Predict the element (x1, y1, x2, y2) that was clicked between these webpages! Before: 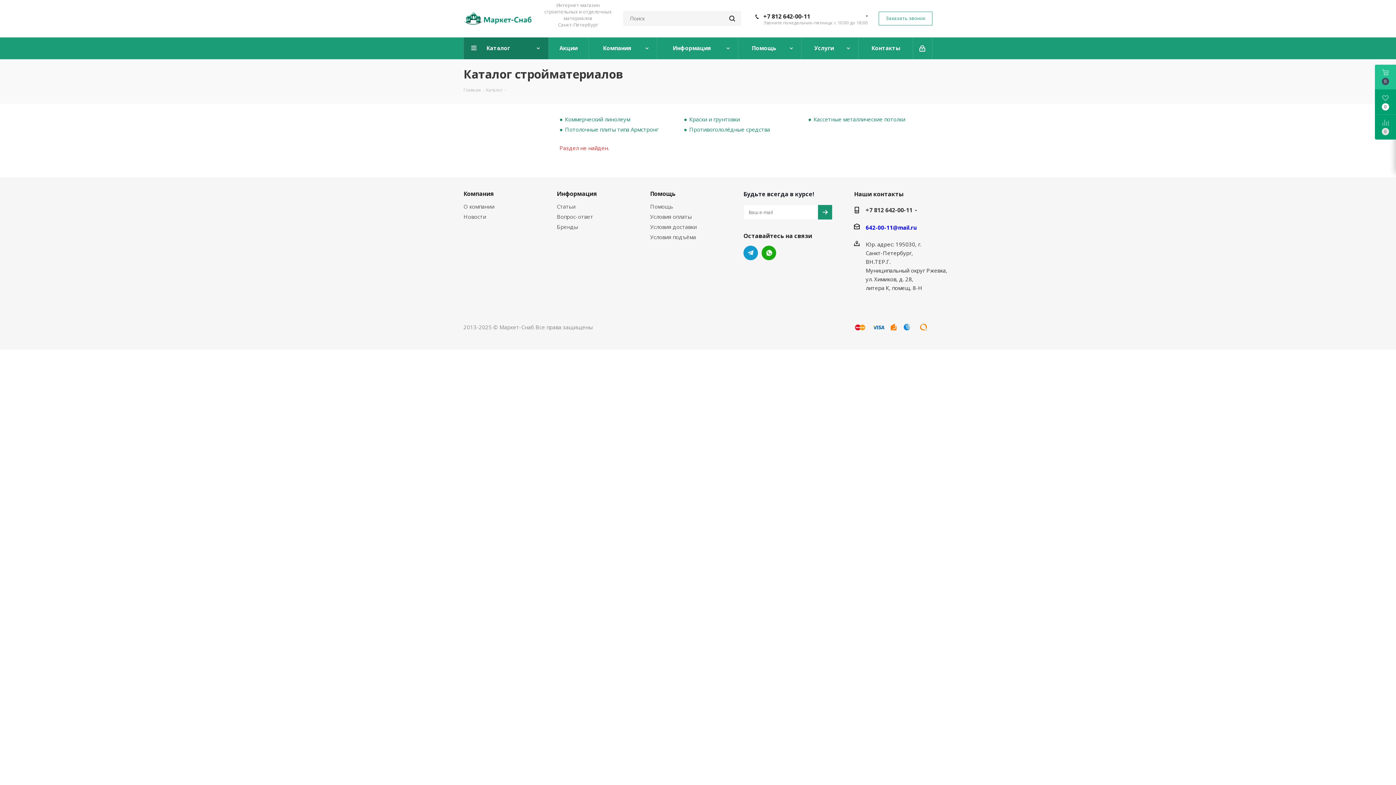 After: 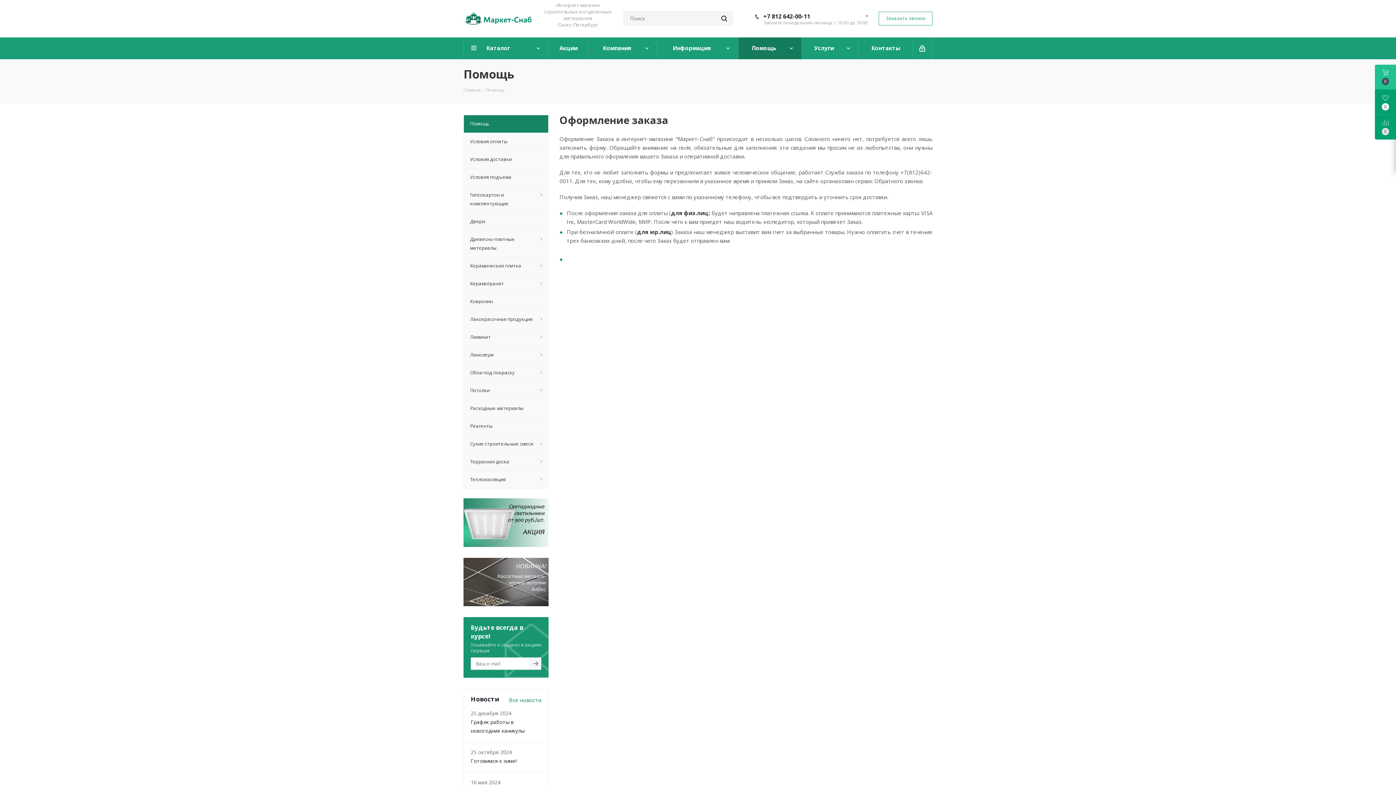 Action: bbox: (738, 37, 801, 59) label: Помощь